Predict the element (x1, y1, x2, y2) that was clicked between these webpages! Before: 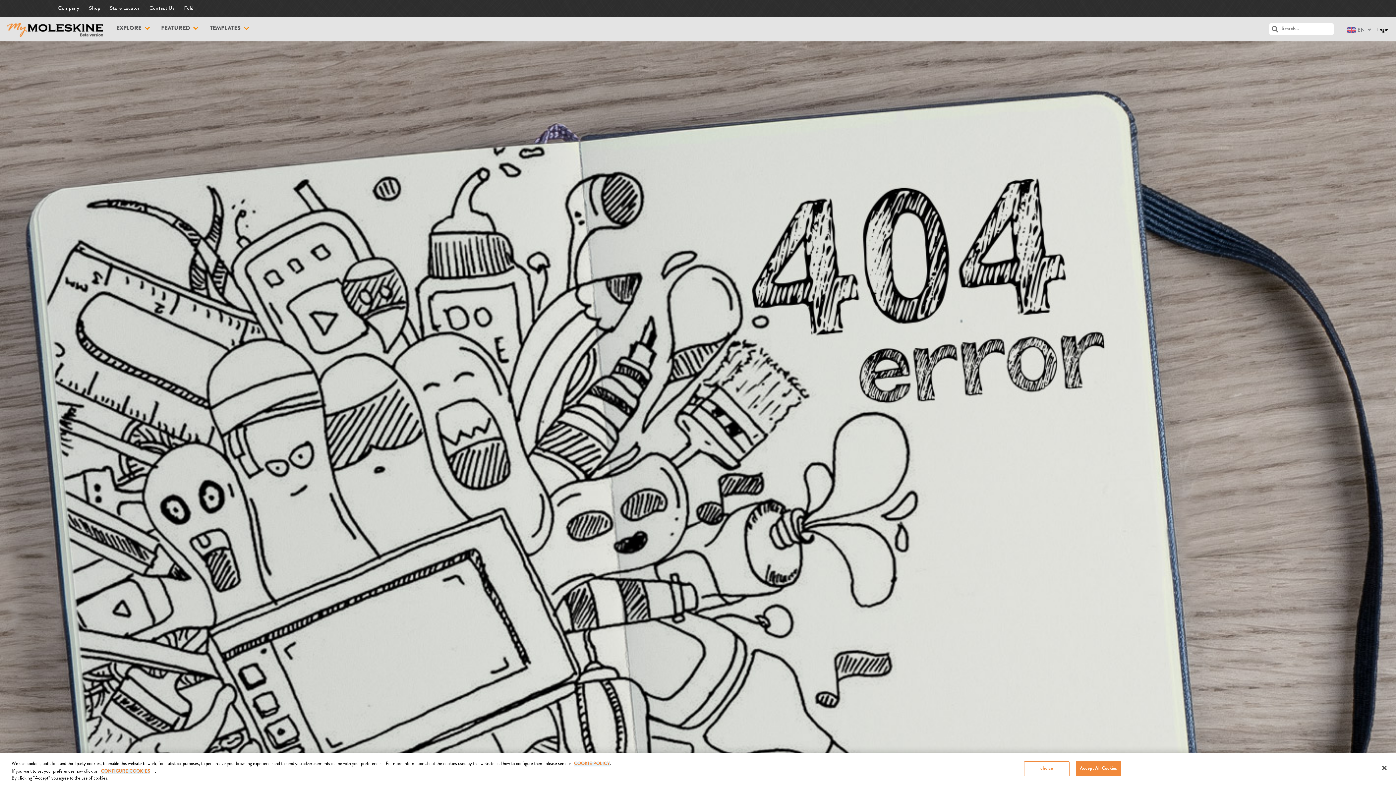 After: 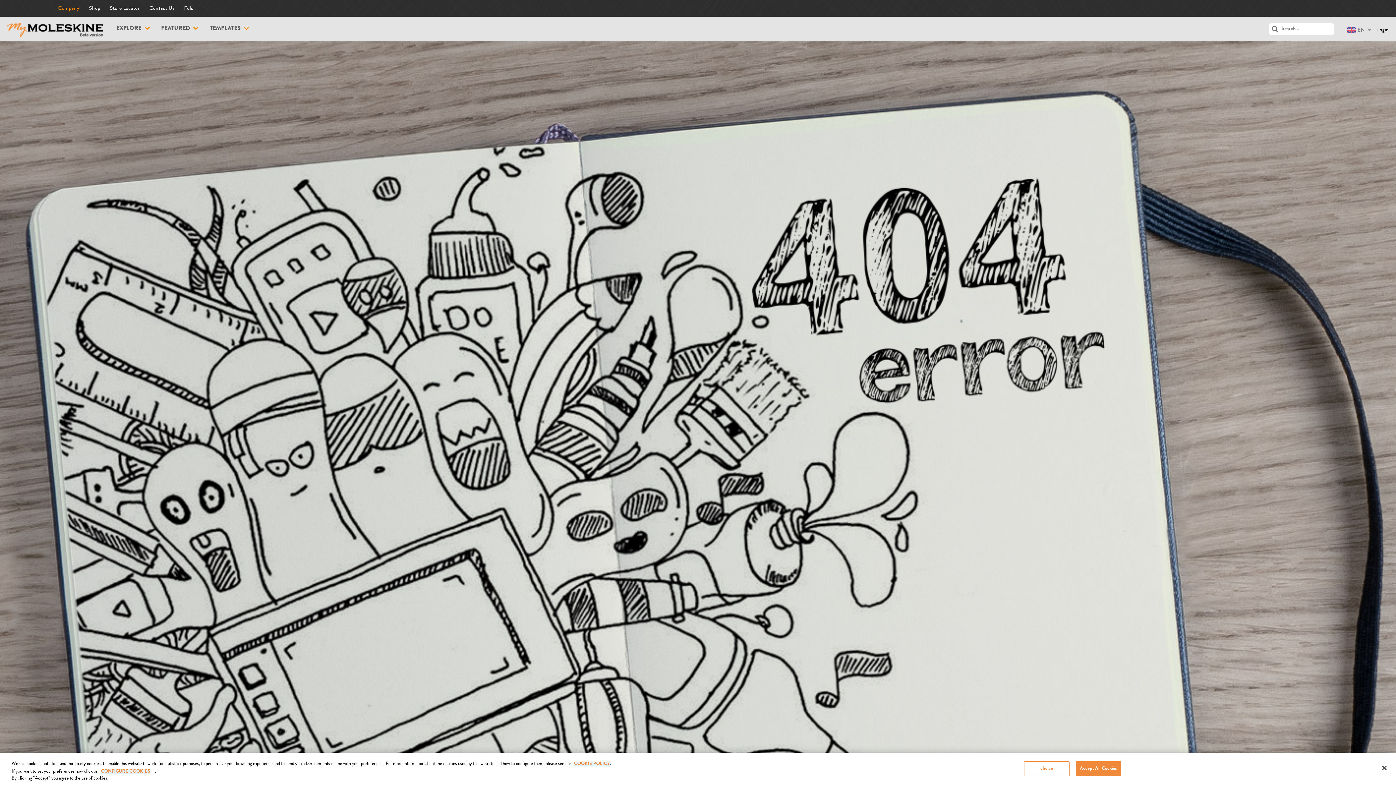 Action: label: Company bbox: (58, 0, 79, 16)